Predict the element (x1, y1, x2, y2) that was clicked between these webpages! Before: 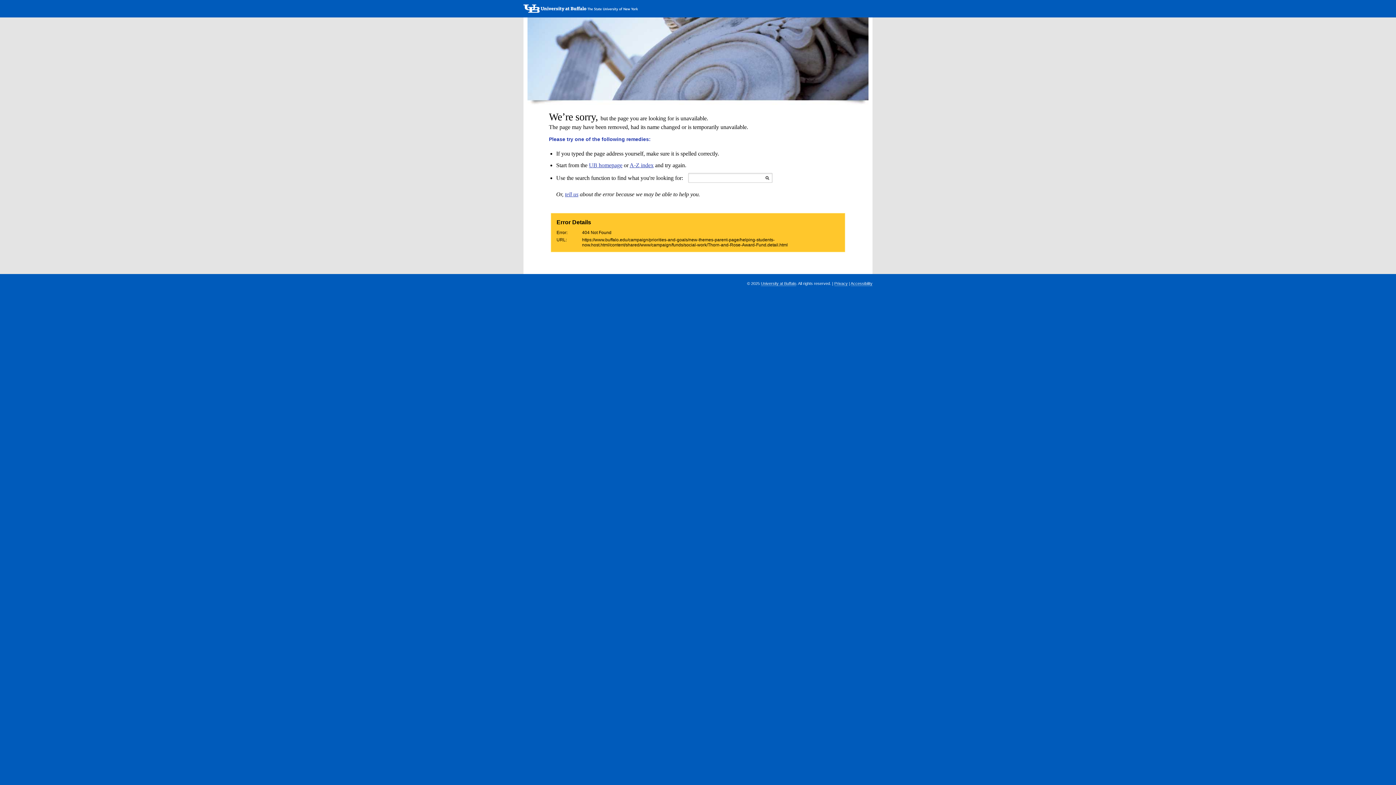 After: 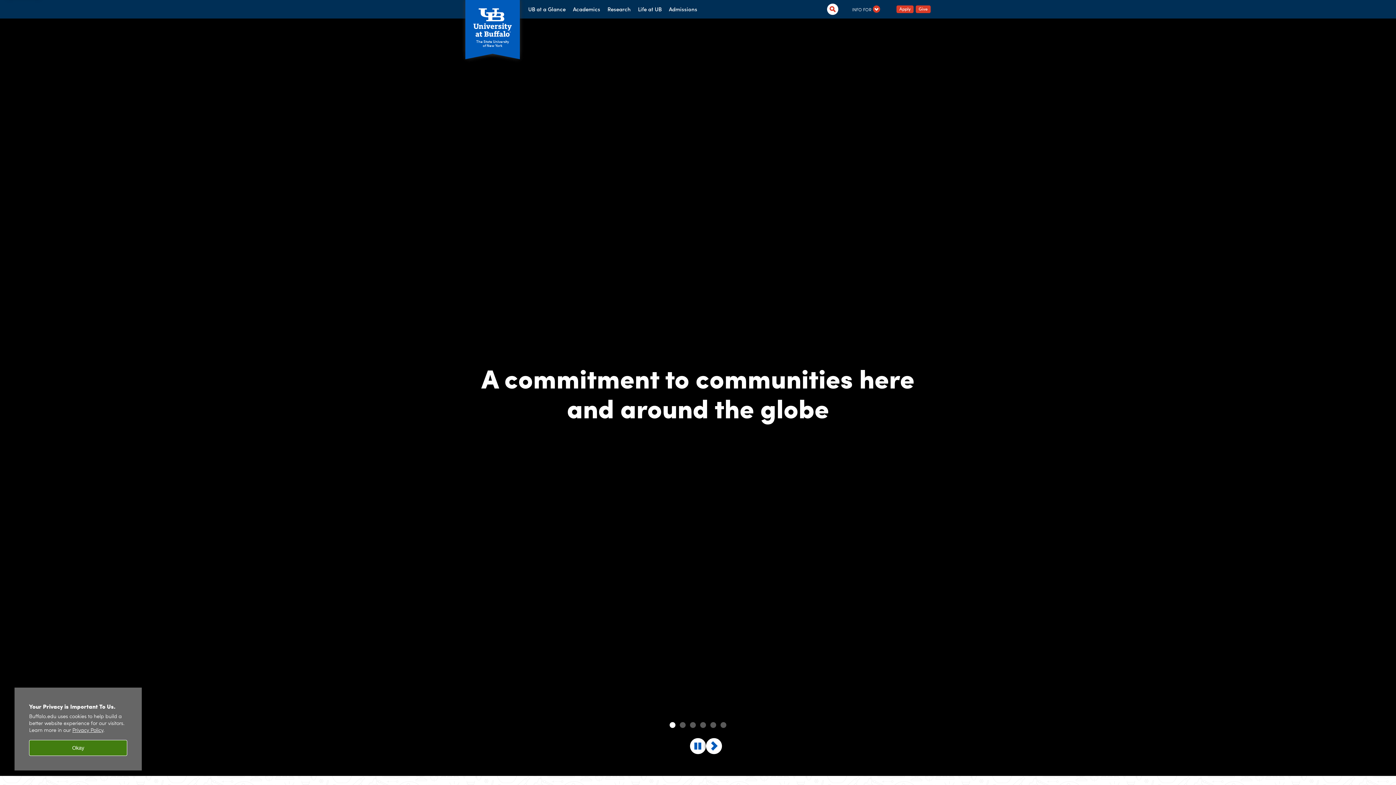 Action: bbox: (523, 2, 640, 14)